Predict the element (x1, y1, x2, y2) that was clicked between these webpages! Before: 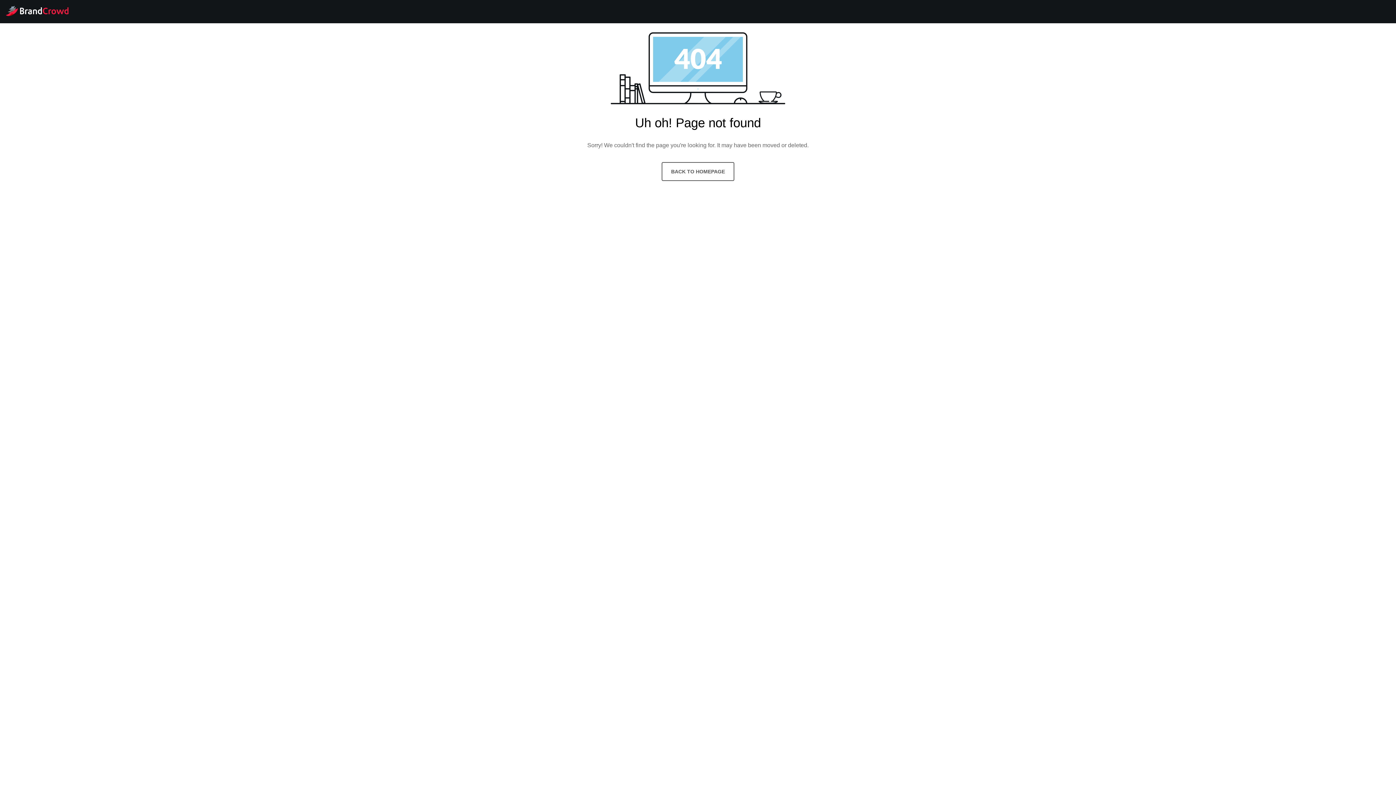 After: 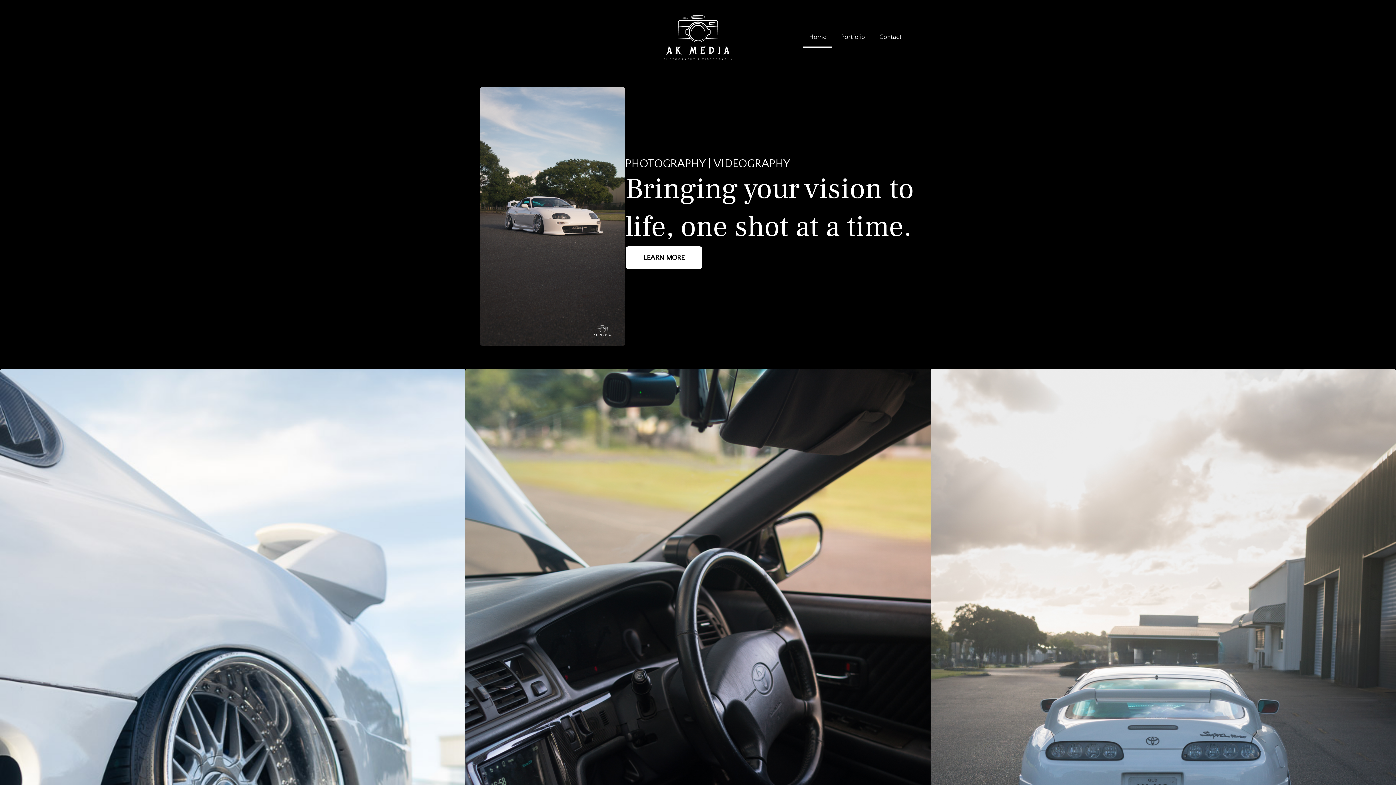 Action: bbox: (0, 0, 1396, 21)